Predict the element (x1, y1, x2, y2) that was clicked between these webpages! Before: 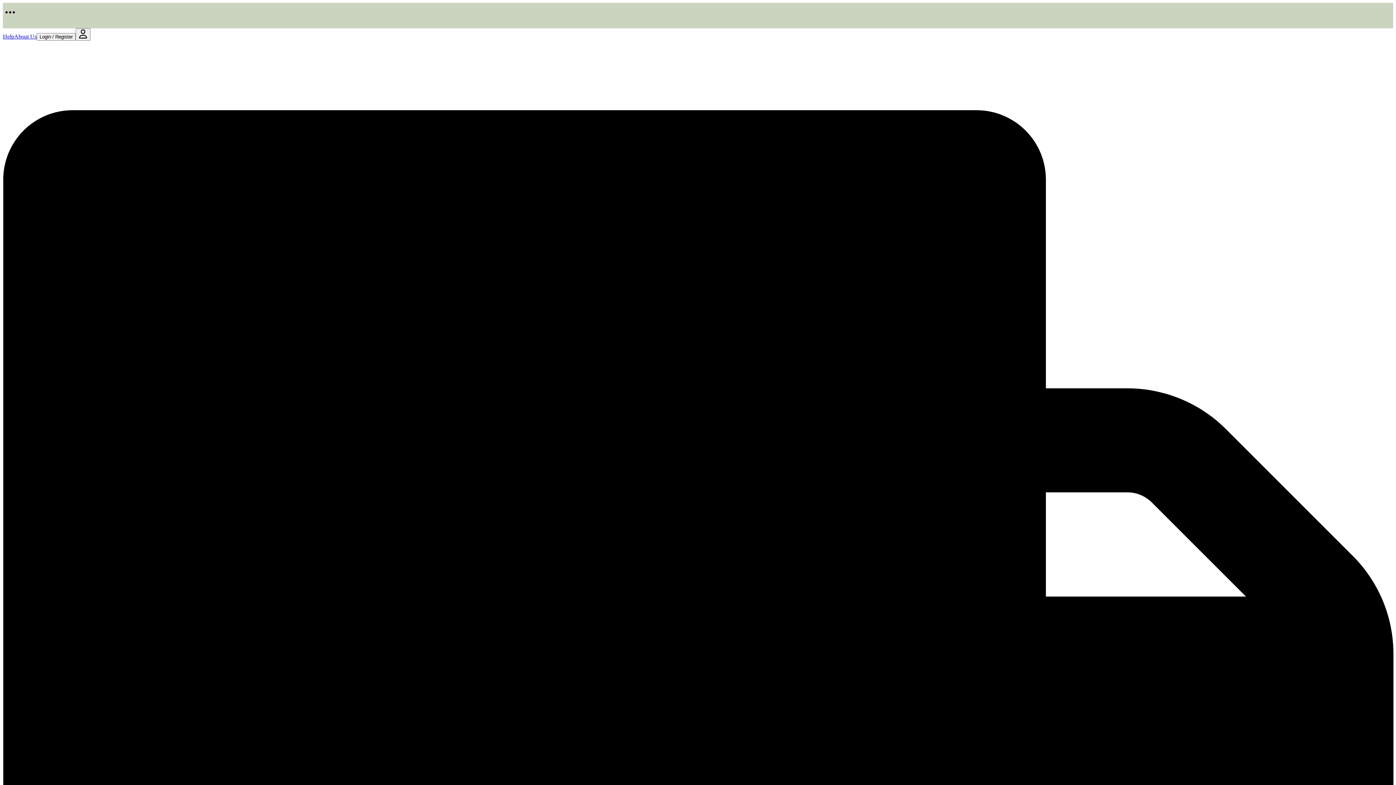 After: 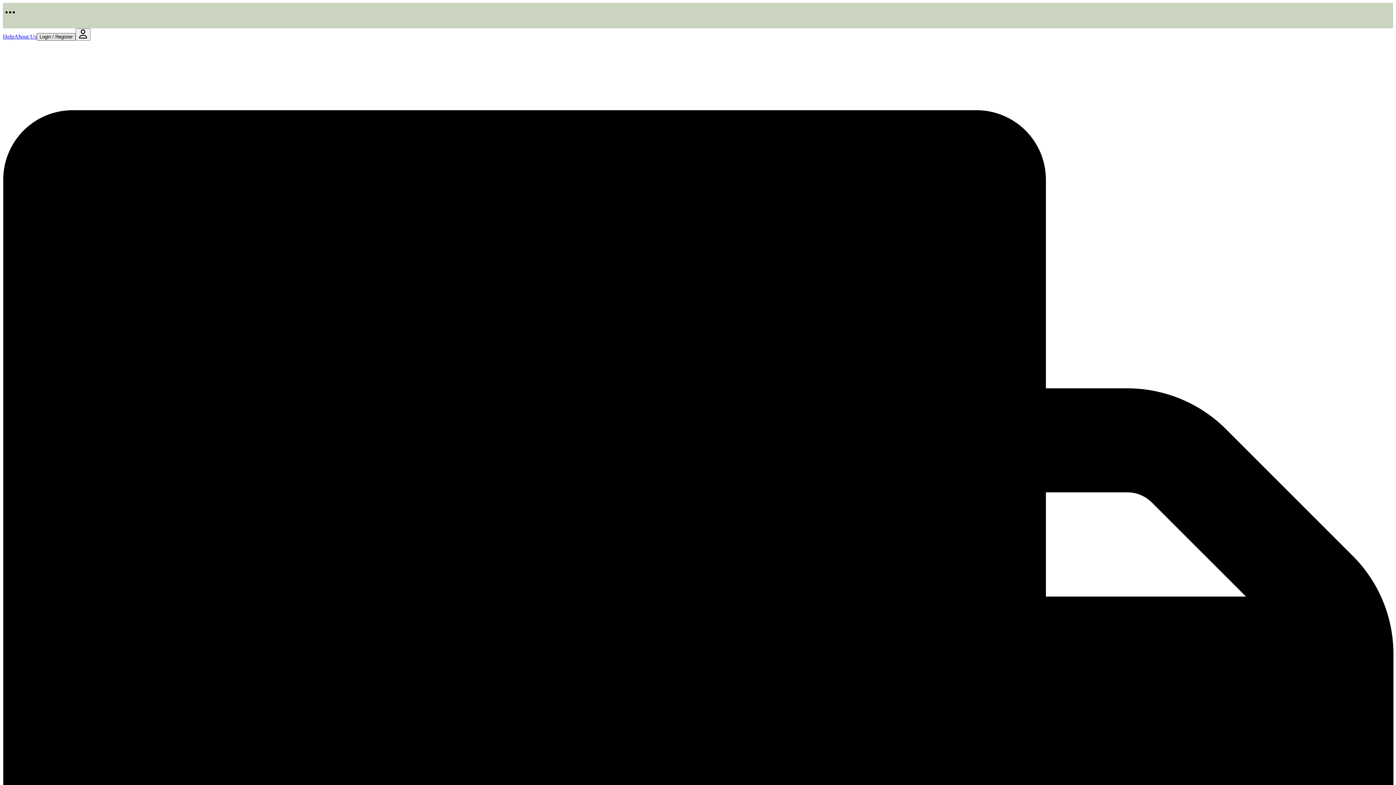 Action: label: Login / Register bbox: (36, 33, 75, 40)